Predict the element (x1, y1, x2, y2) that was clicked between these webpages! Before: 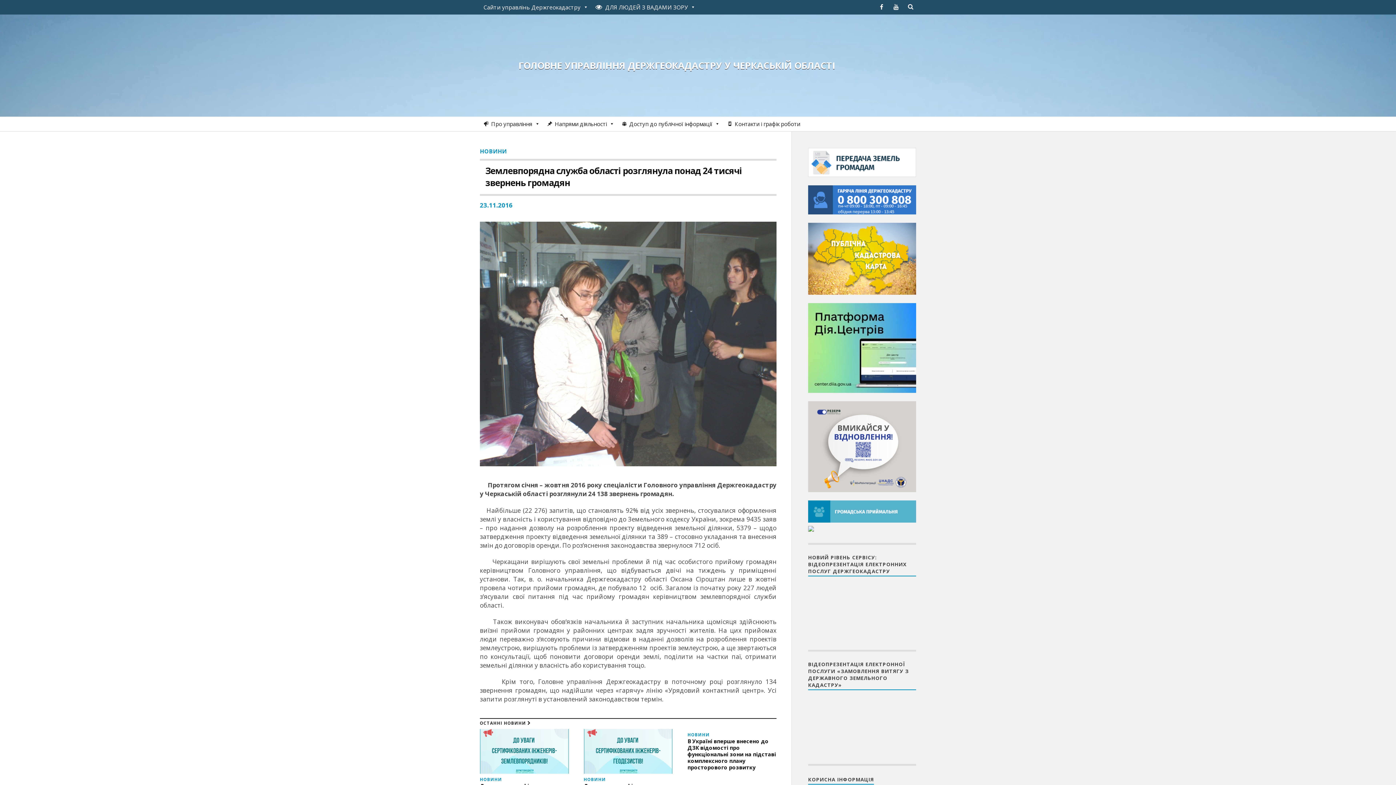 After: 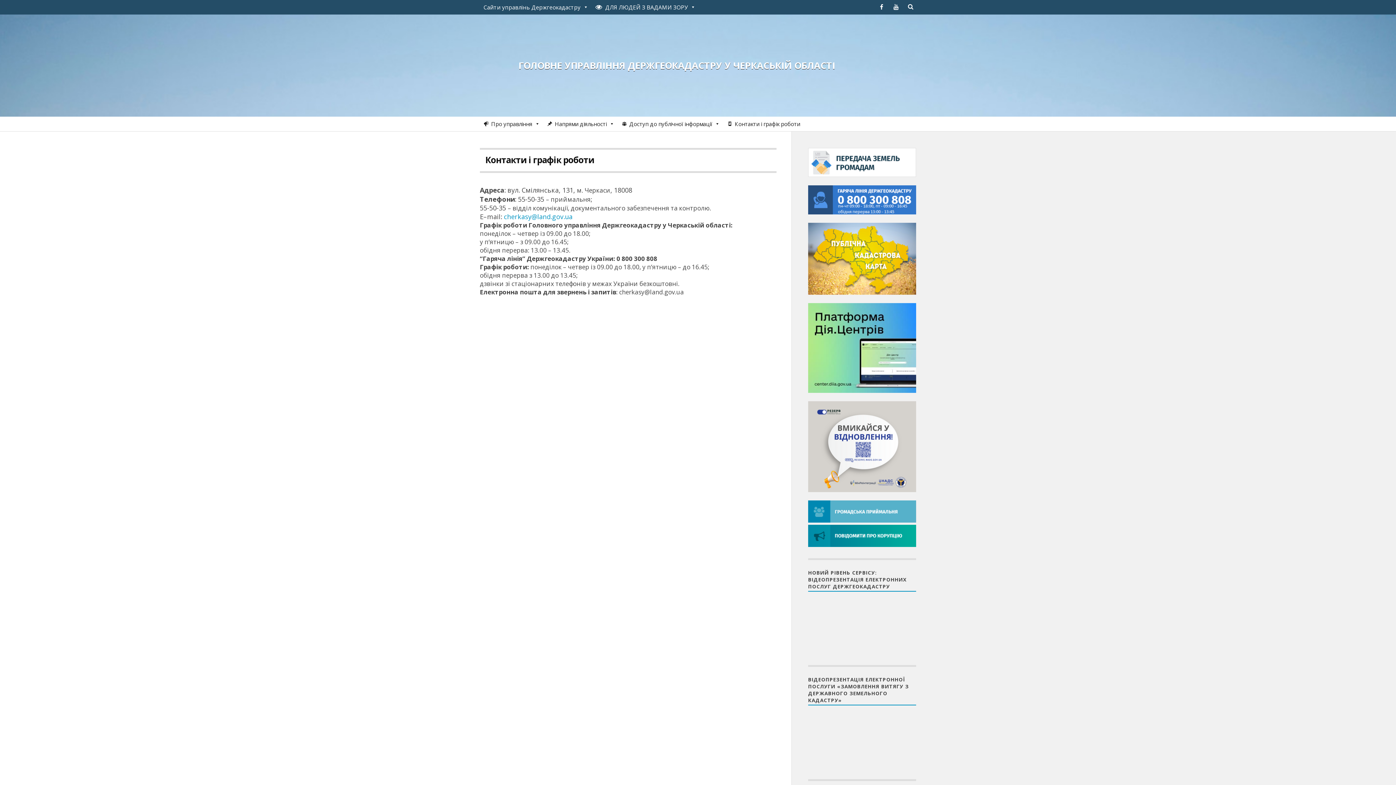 Action: label: Контакти і графік роботи bbox: (723, 116, 804, 131)